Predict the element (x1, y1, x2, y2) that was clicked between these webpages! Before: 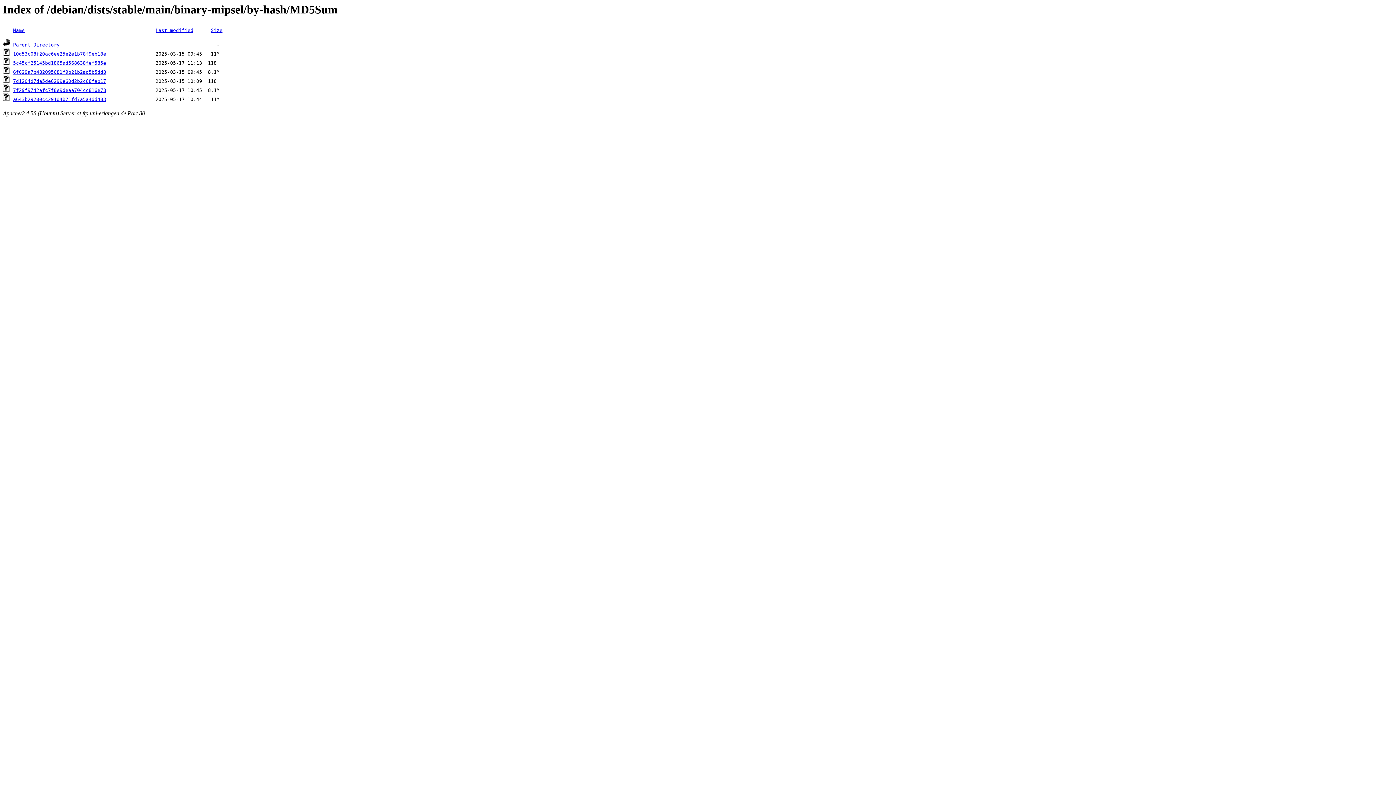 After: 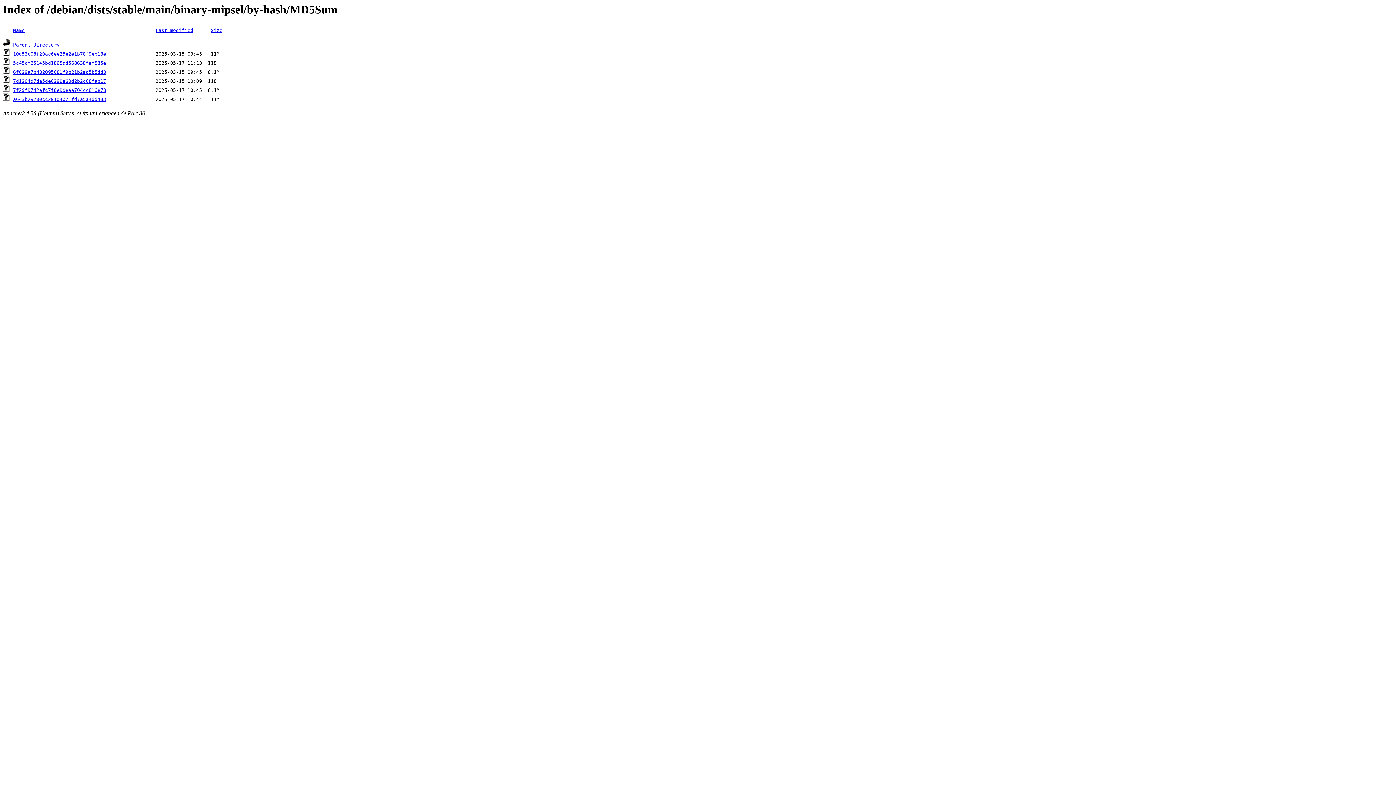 Action: label: 10d53c08f20ac6ee25e2e1b78f9eb18e bbox: (13, 51, 106, 56)